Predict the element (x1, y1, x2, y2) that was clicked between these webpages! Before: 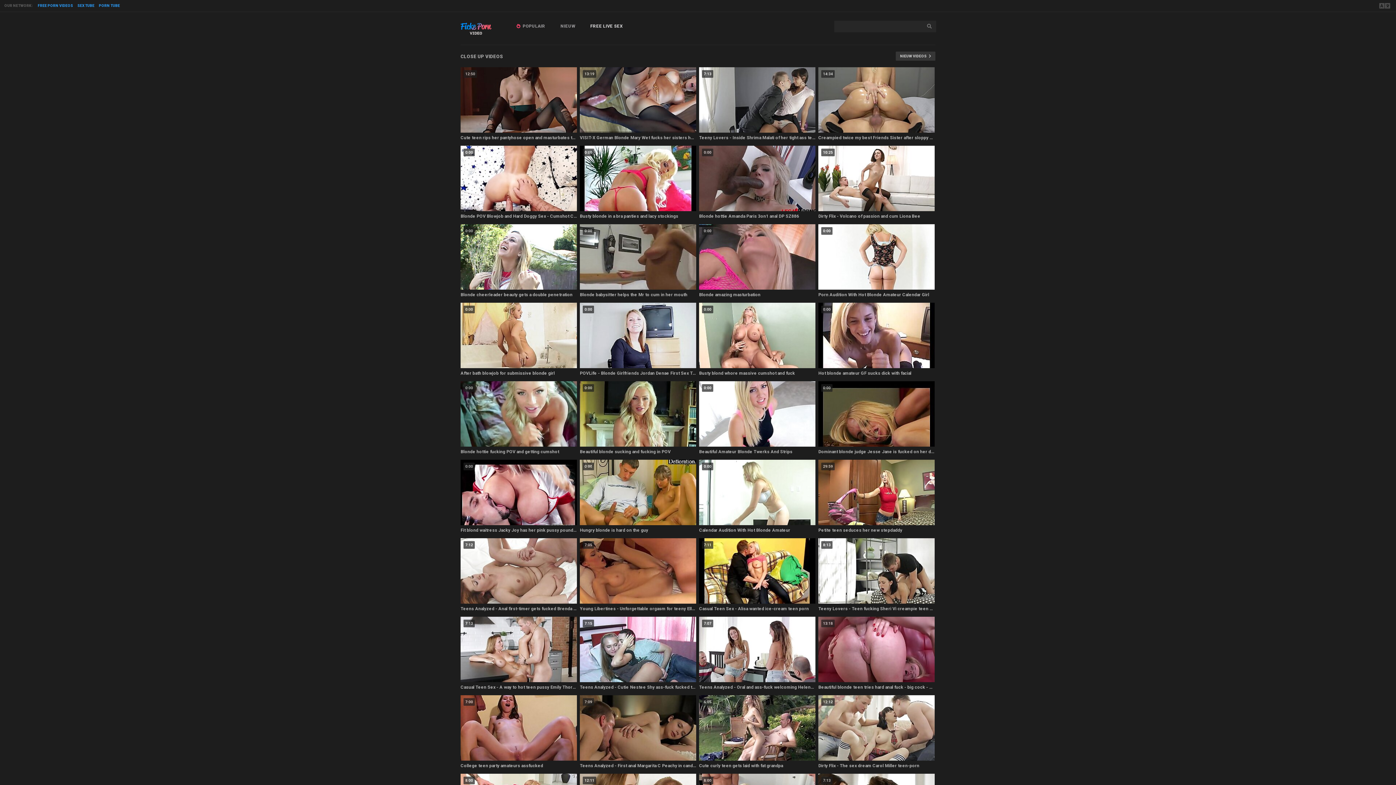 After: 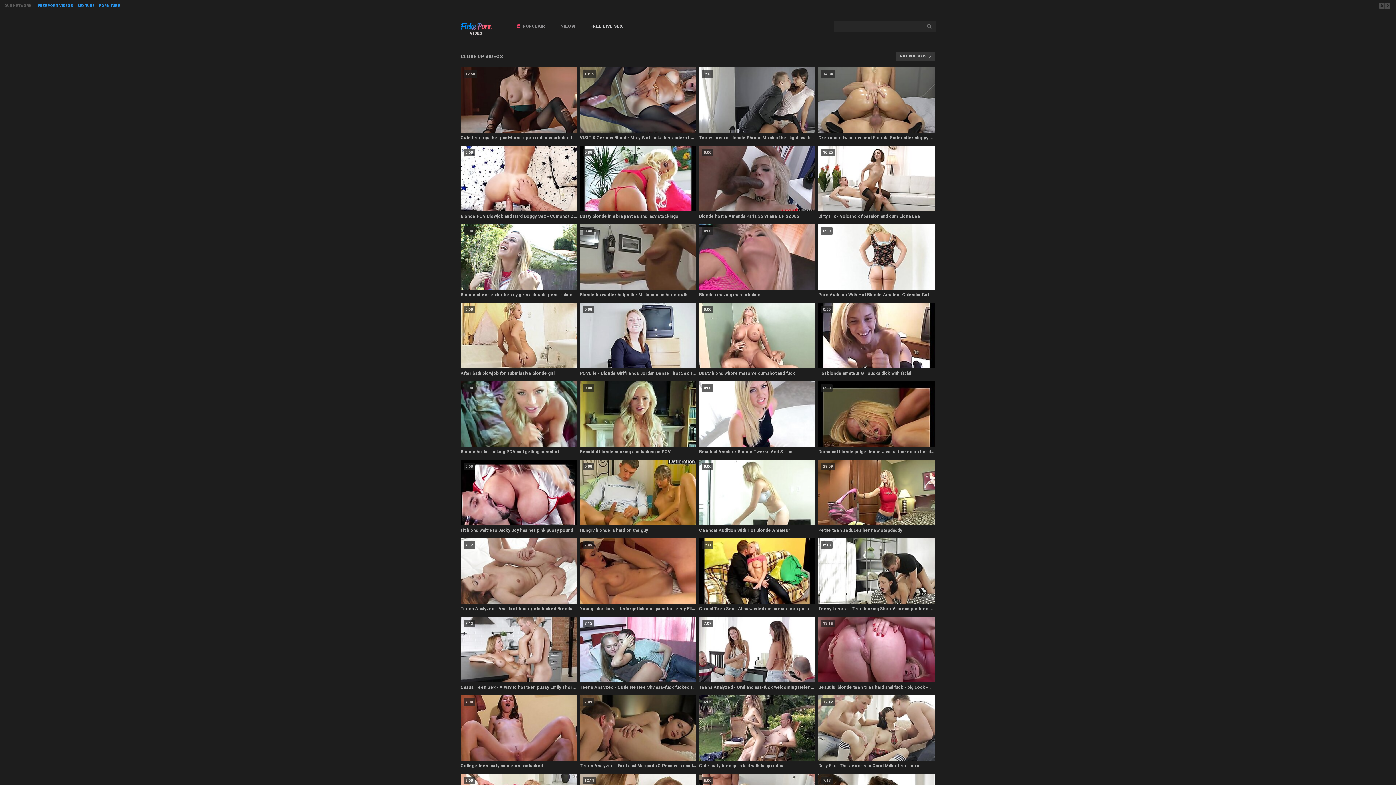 Action: bbox: (818, 617, 934, 692) label: 13:18
Beautiful blonde teen tries hard anal fuck - big cock - big gape